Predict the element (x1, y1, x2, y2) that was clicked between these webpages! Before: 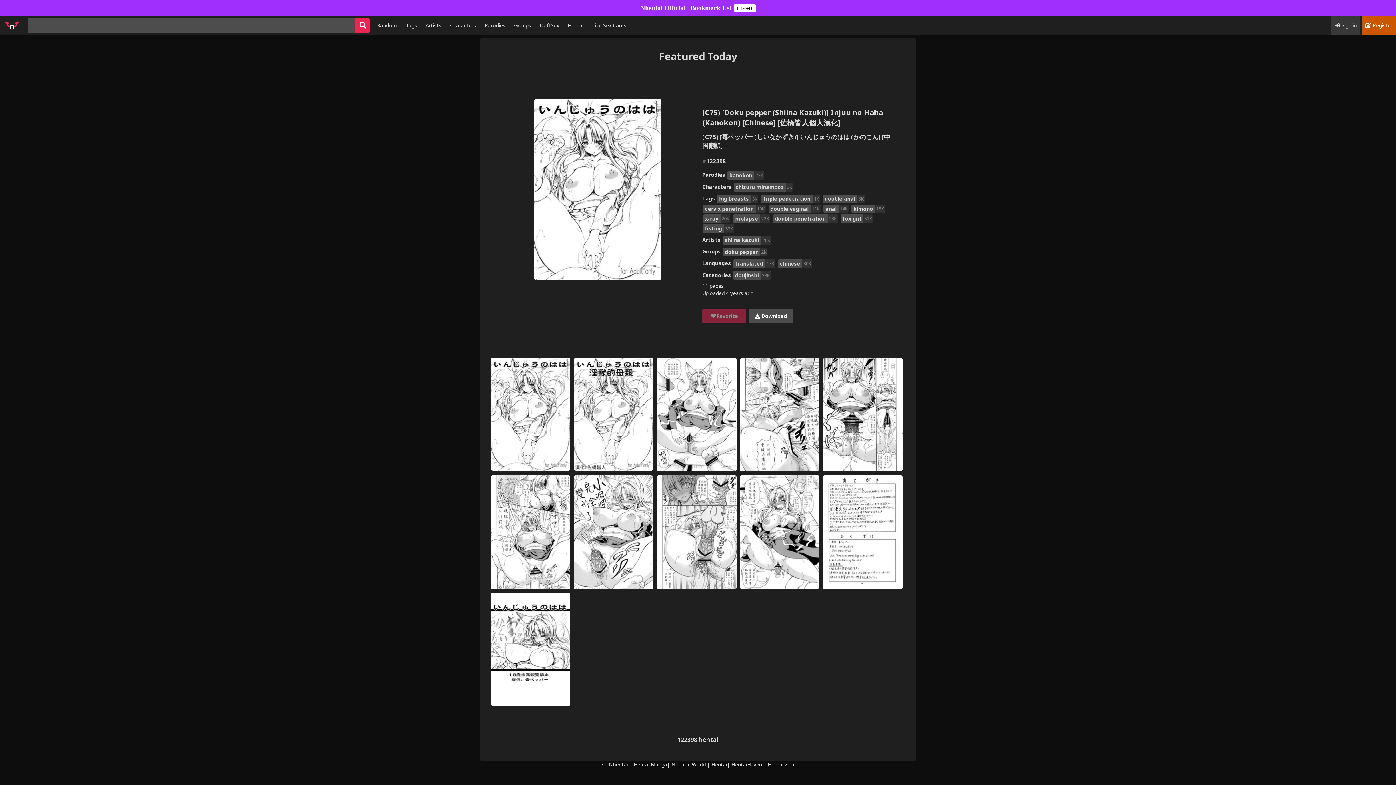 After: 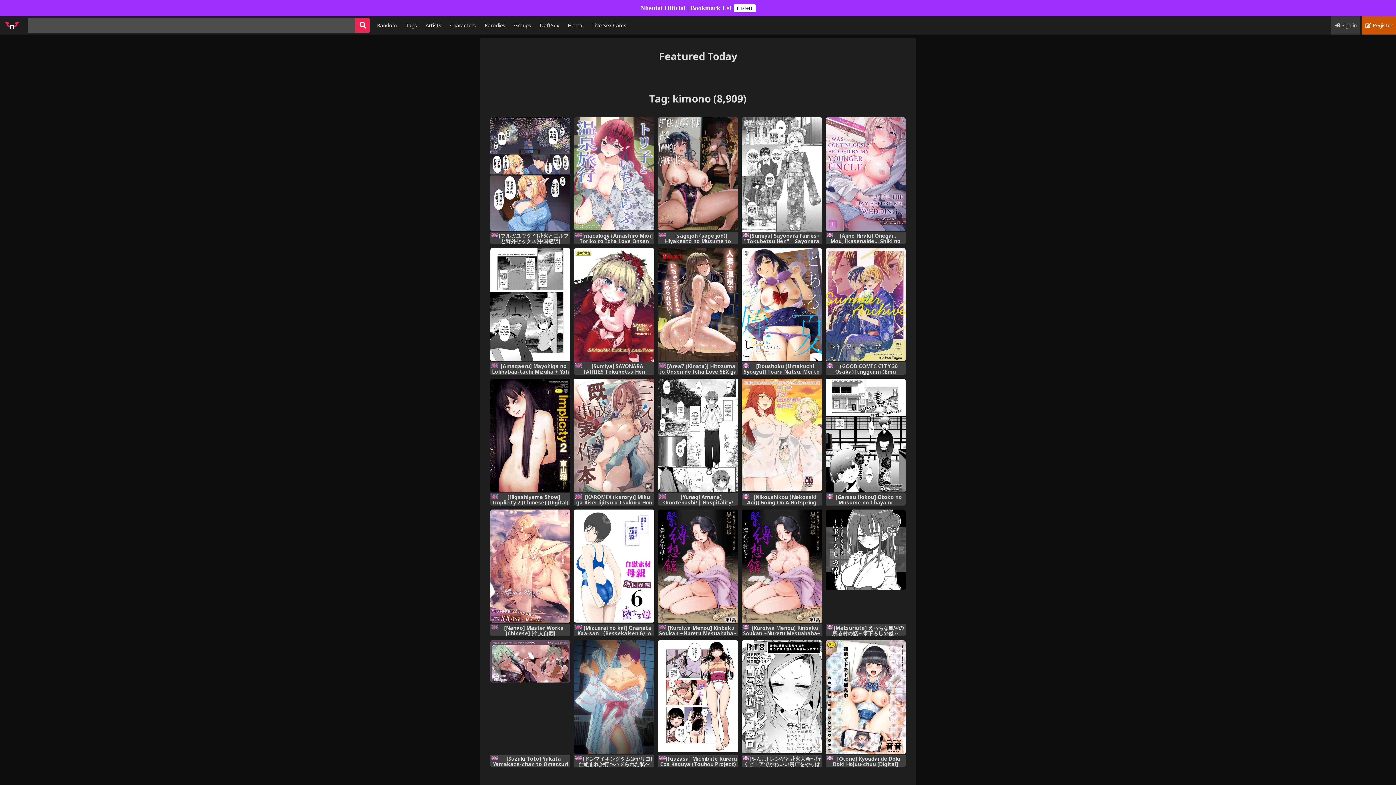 Action: bbox: (851, 204, 885, 213) label: kimono
18K